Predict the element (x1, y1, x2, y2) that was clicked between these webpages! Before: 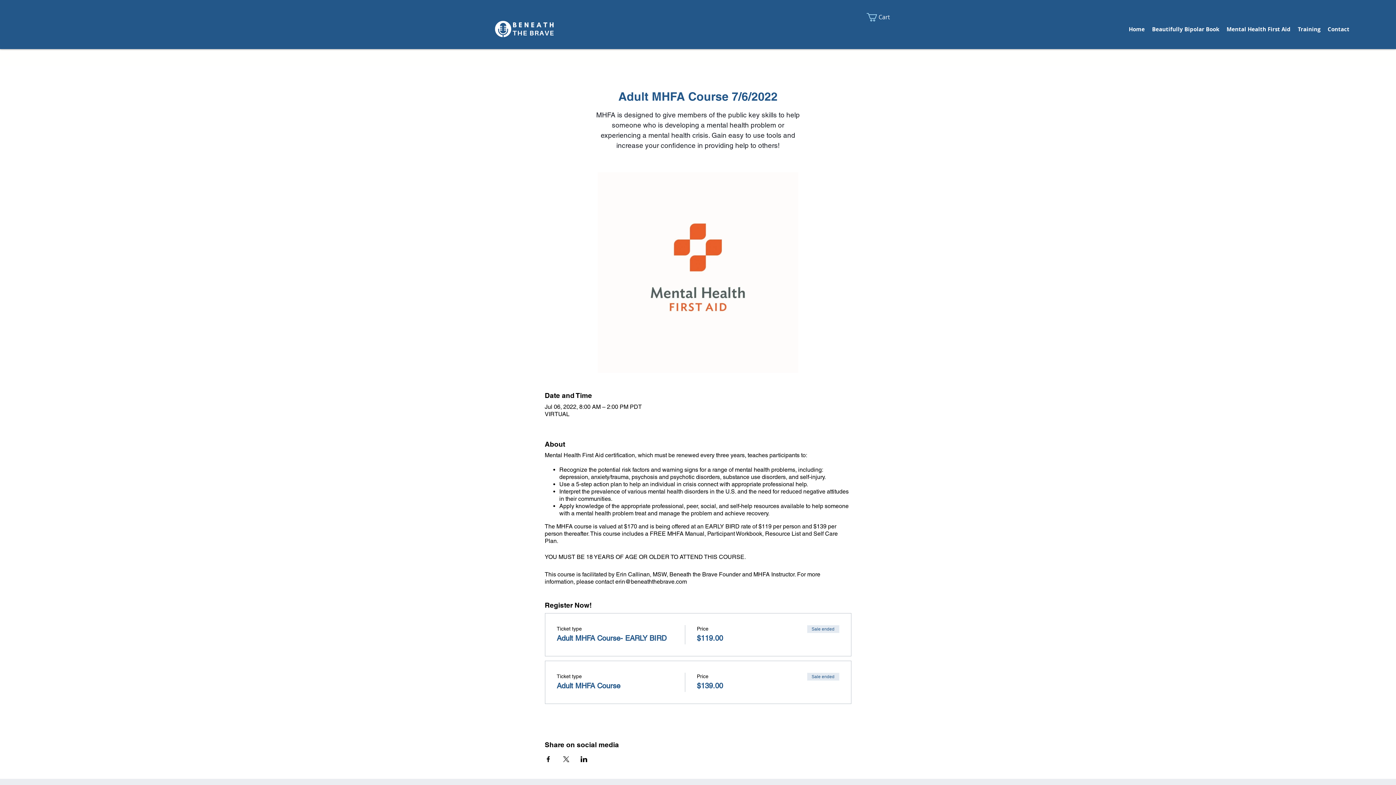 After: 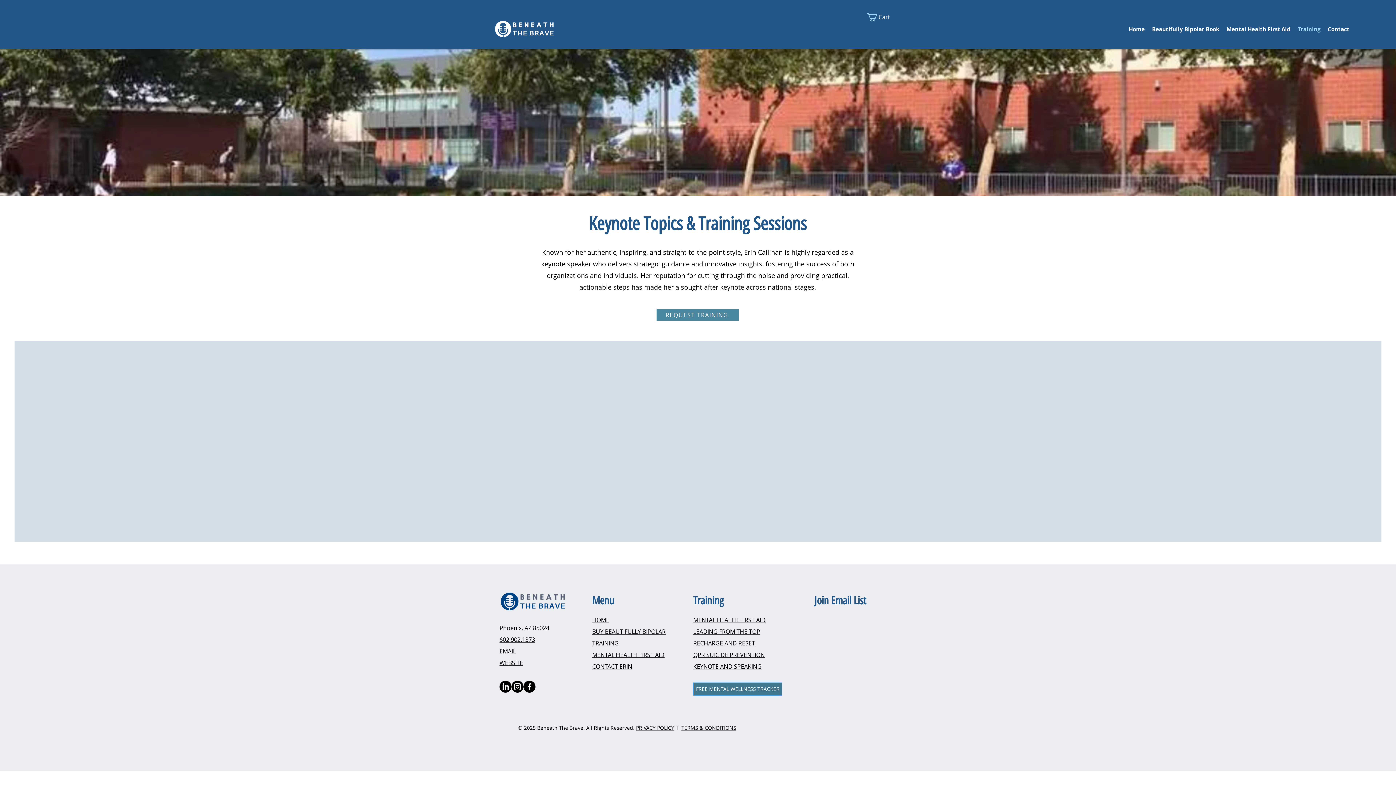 Action: bbox: (1294, 24, 1324, 34) label: Training